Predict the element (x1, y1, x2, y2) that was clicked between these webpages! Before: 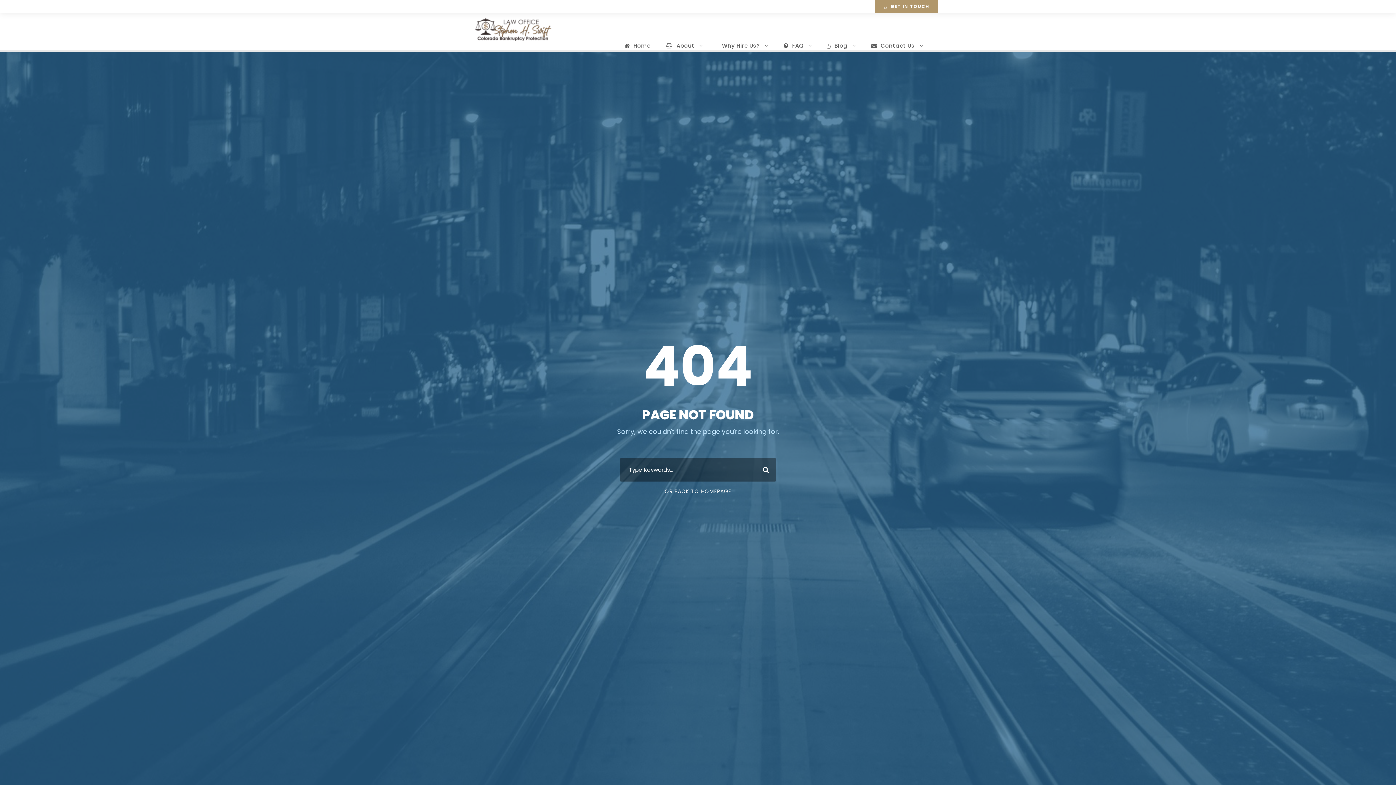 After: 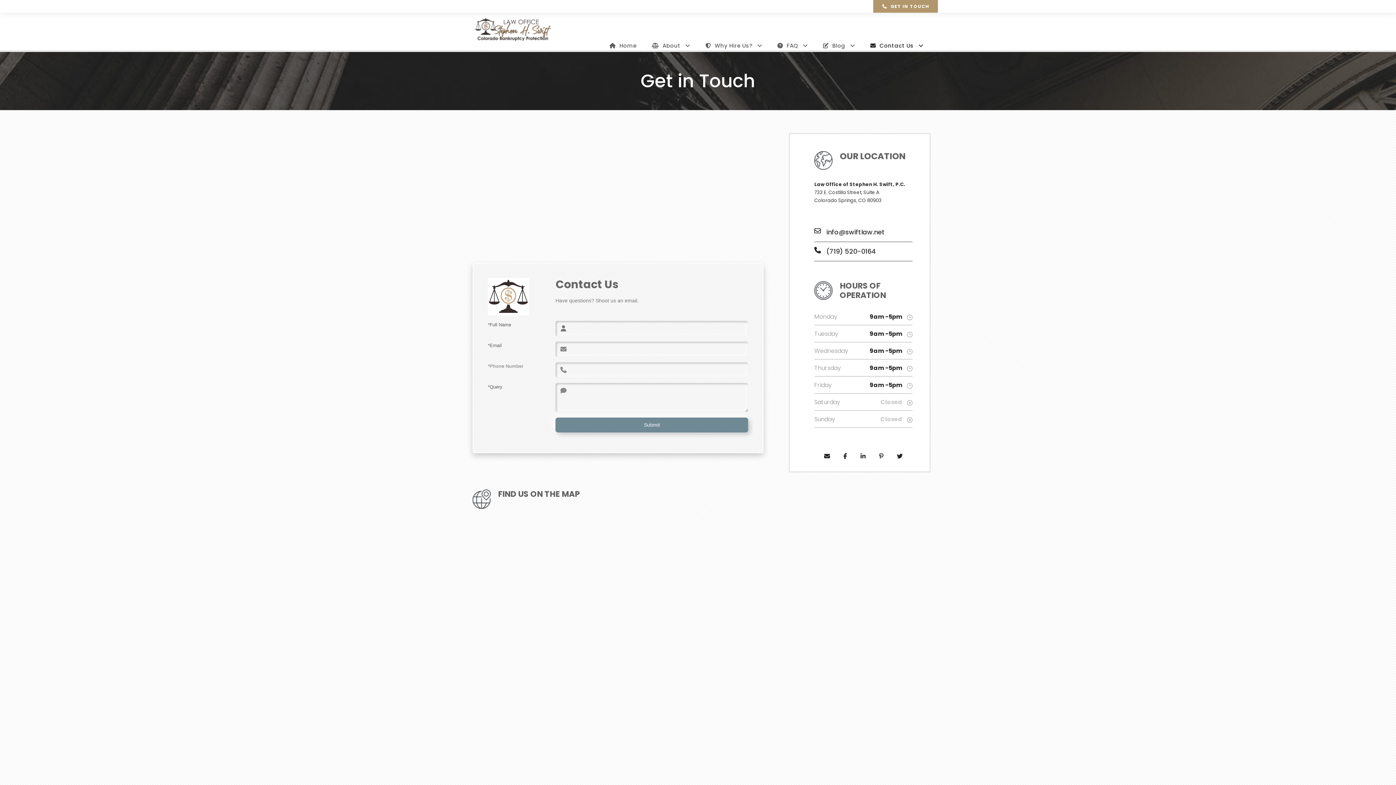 Action: label: Contact Us bbox: (871, 41, 923, 50)